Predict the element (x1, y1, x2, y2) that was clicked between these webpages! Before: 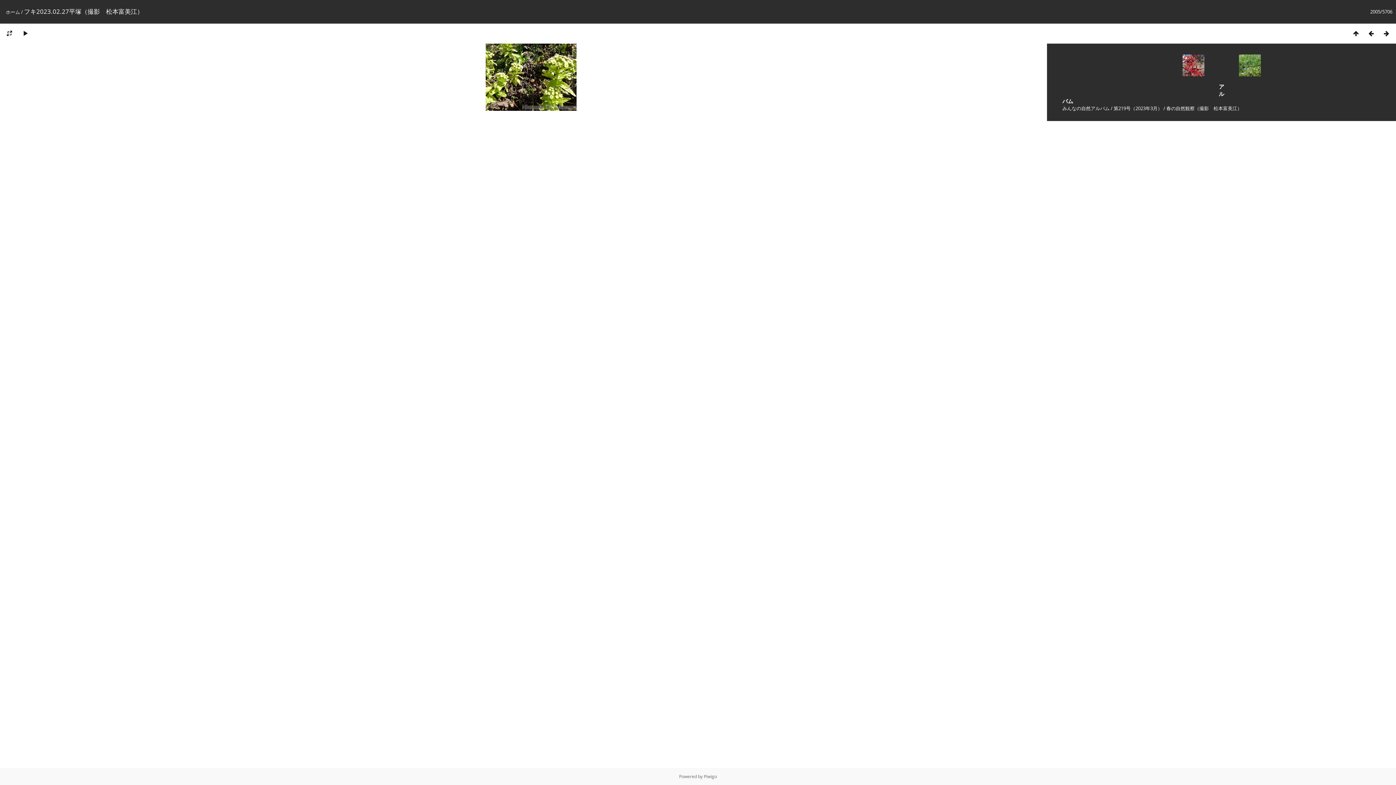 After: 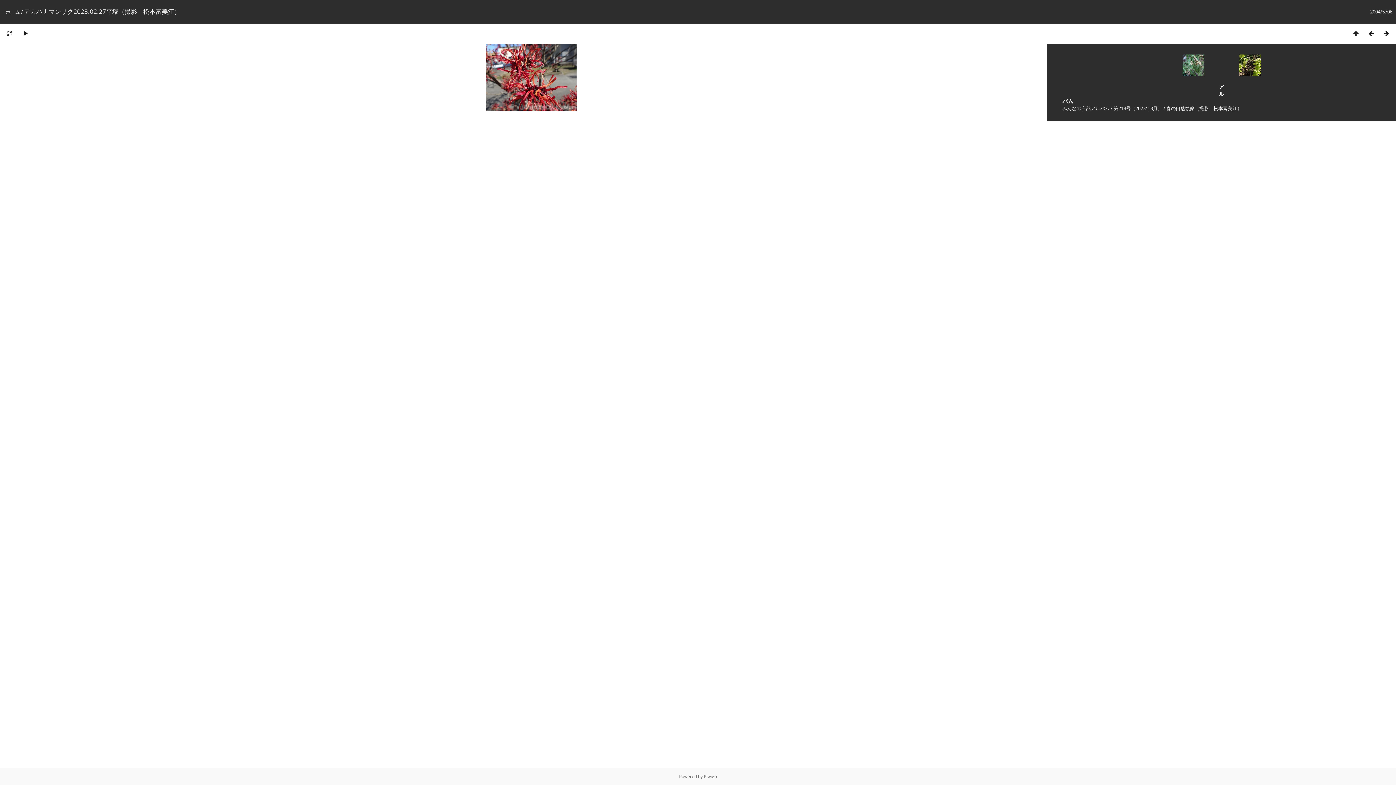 Action: bbox: (1364, 29, 1379, 37)